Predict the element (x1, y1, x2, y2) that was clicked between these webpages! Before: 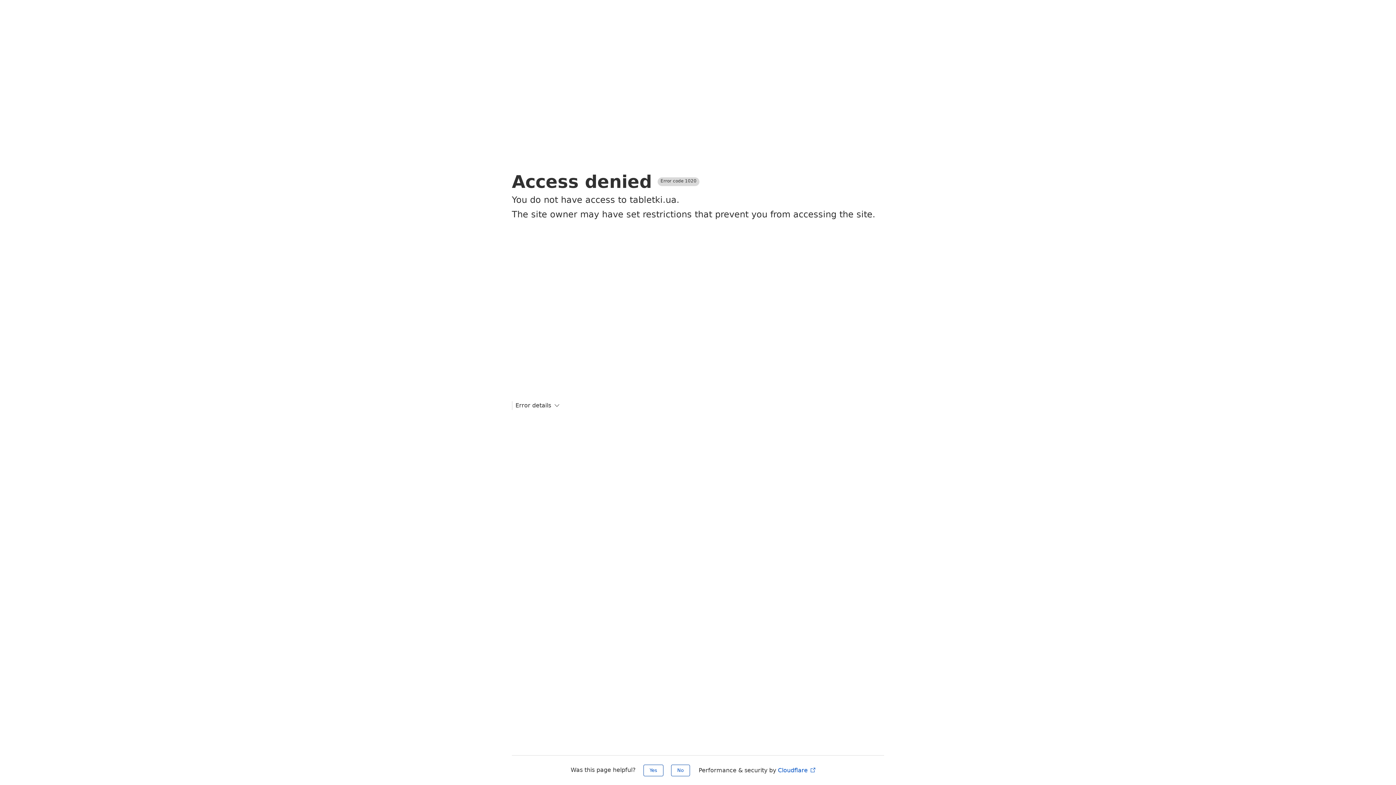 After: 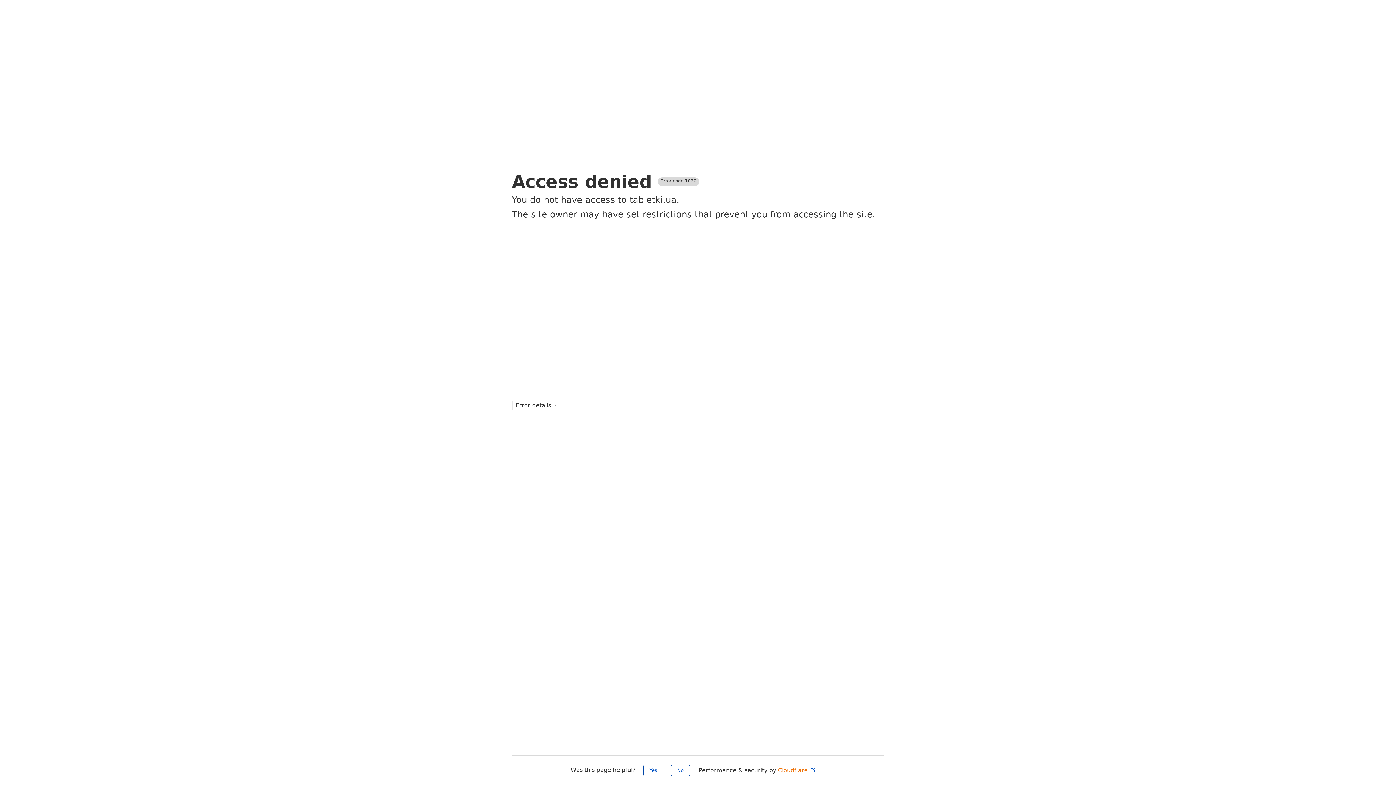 Action: label: Cloudflare  bbox: (778, 767, 816, 774)